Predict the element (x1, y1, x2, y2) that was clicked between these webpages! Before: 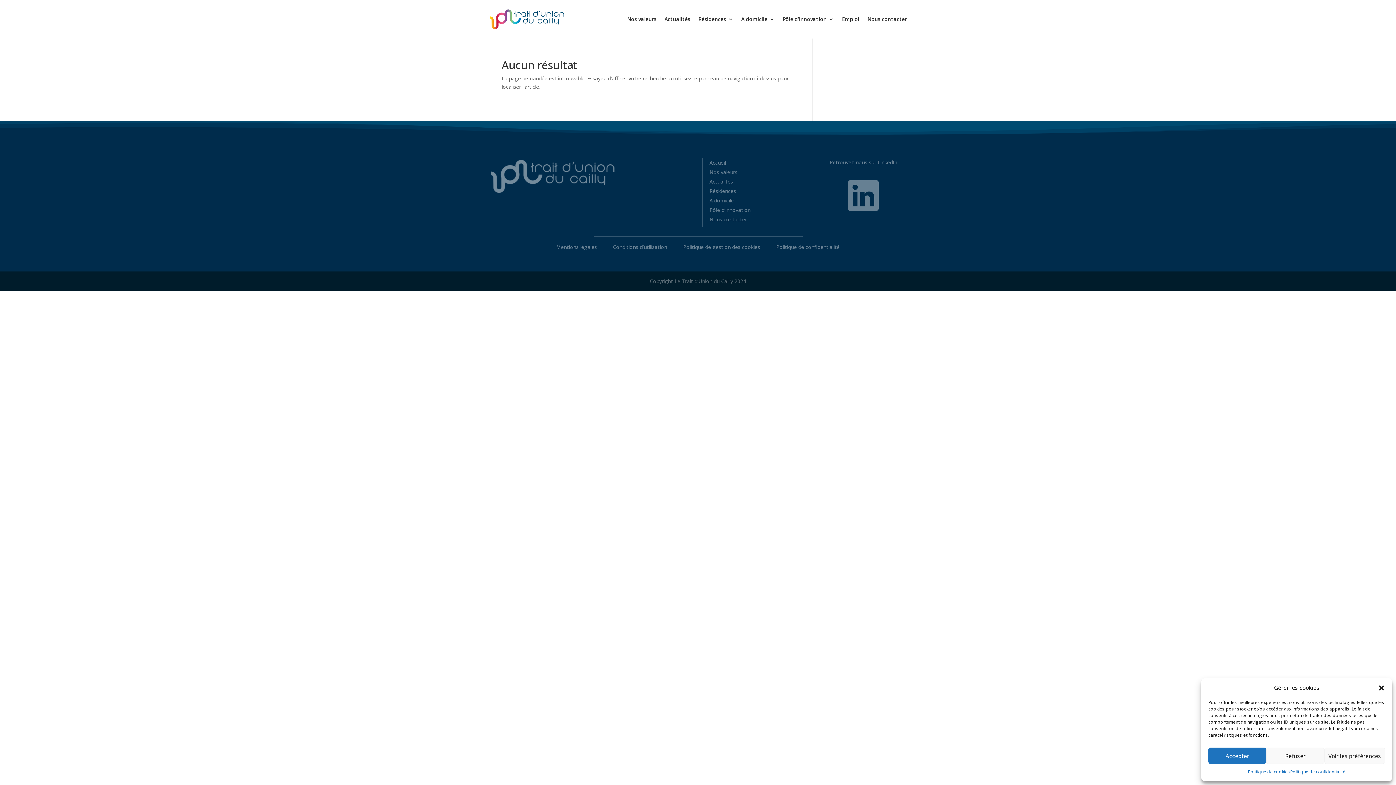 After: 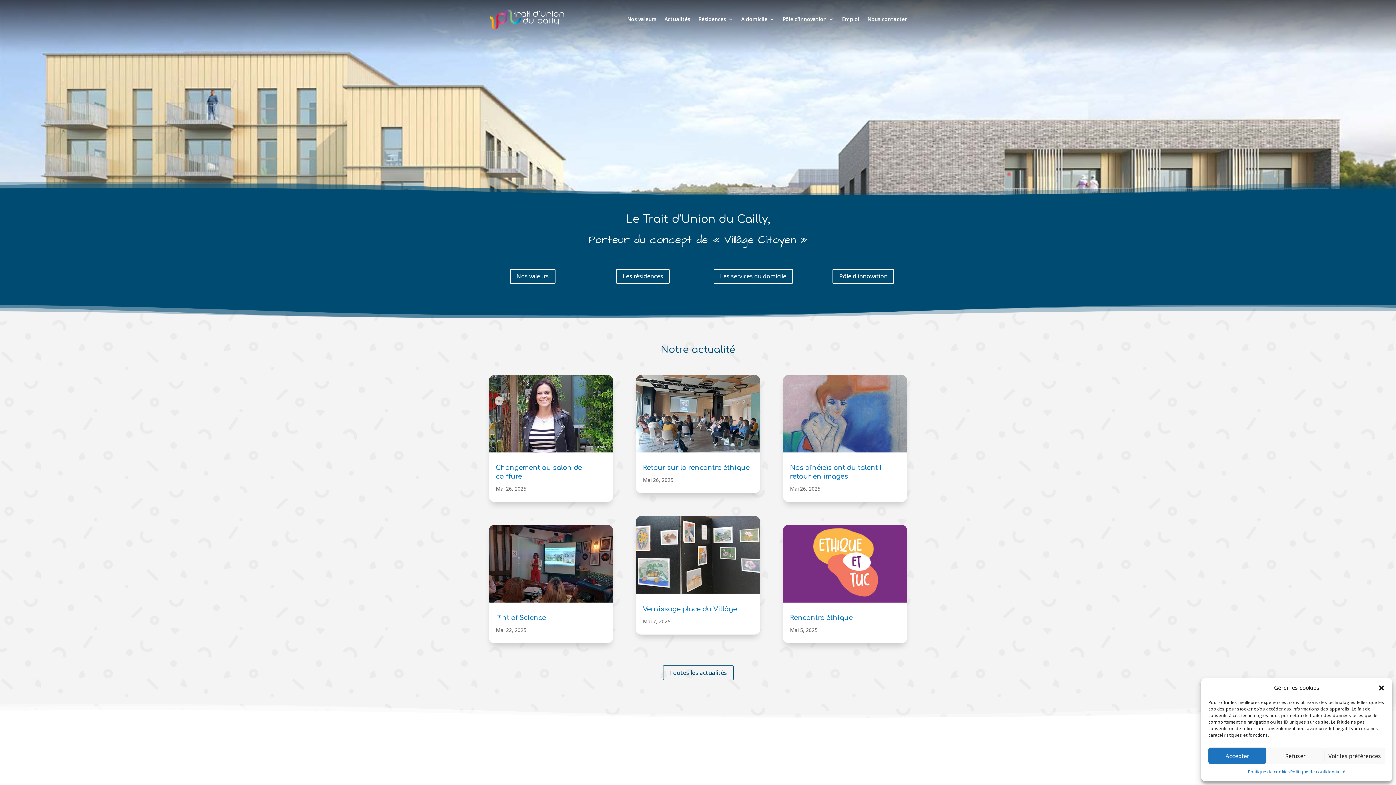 Action: label: Accueil bbox: (709, 159, 726, 166)